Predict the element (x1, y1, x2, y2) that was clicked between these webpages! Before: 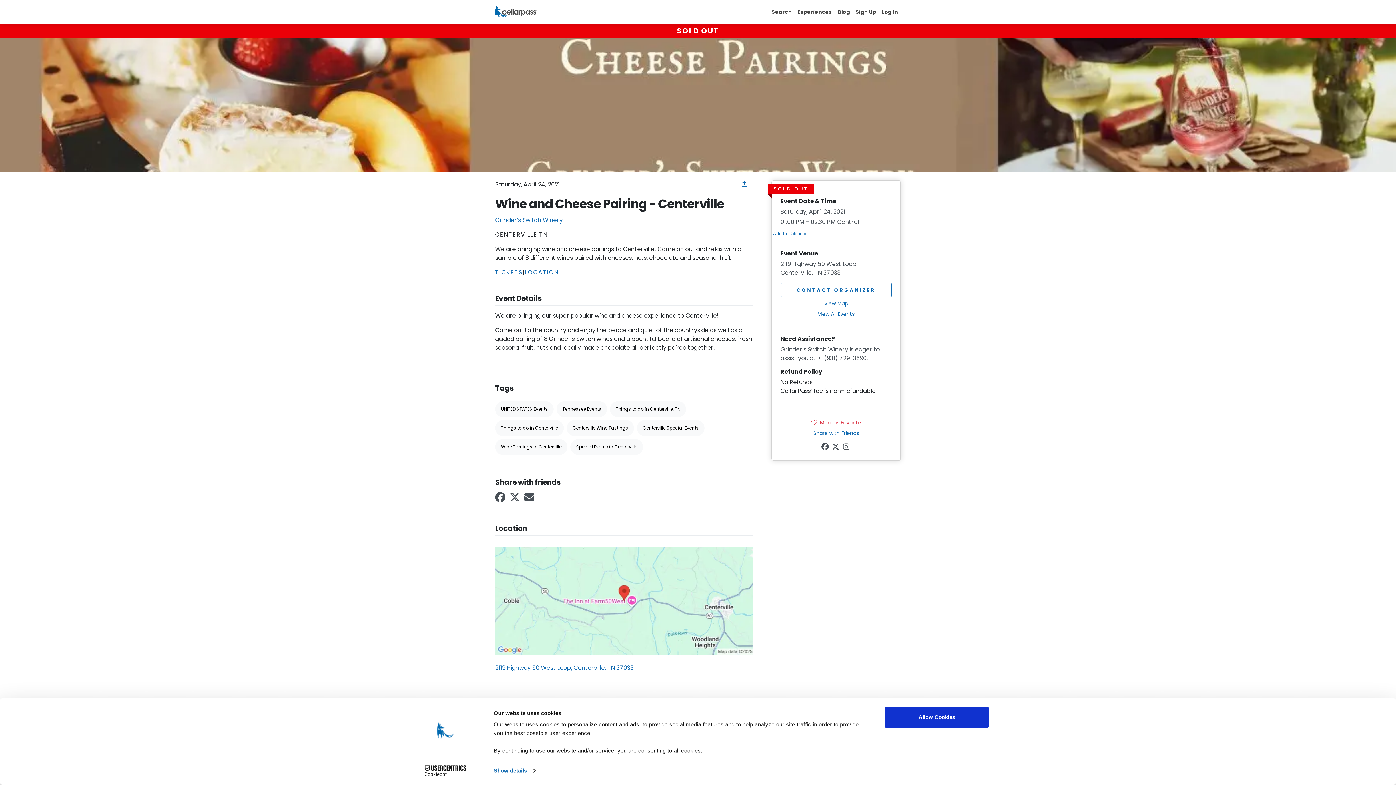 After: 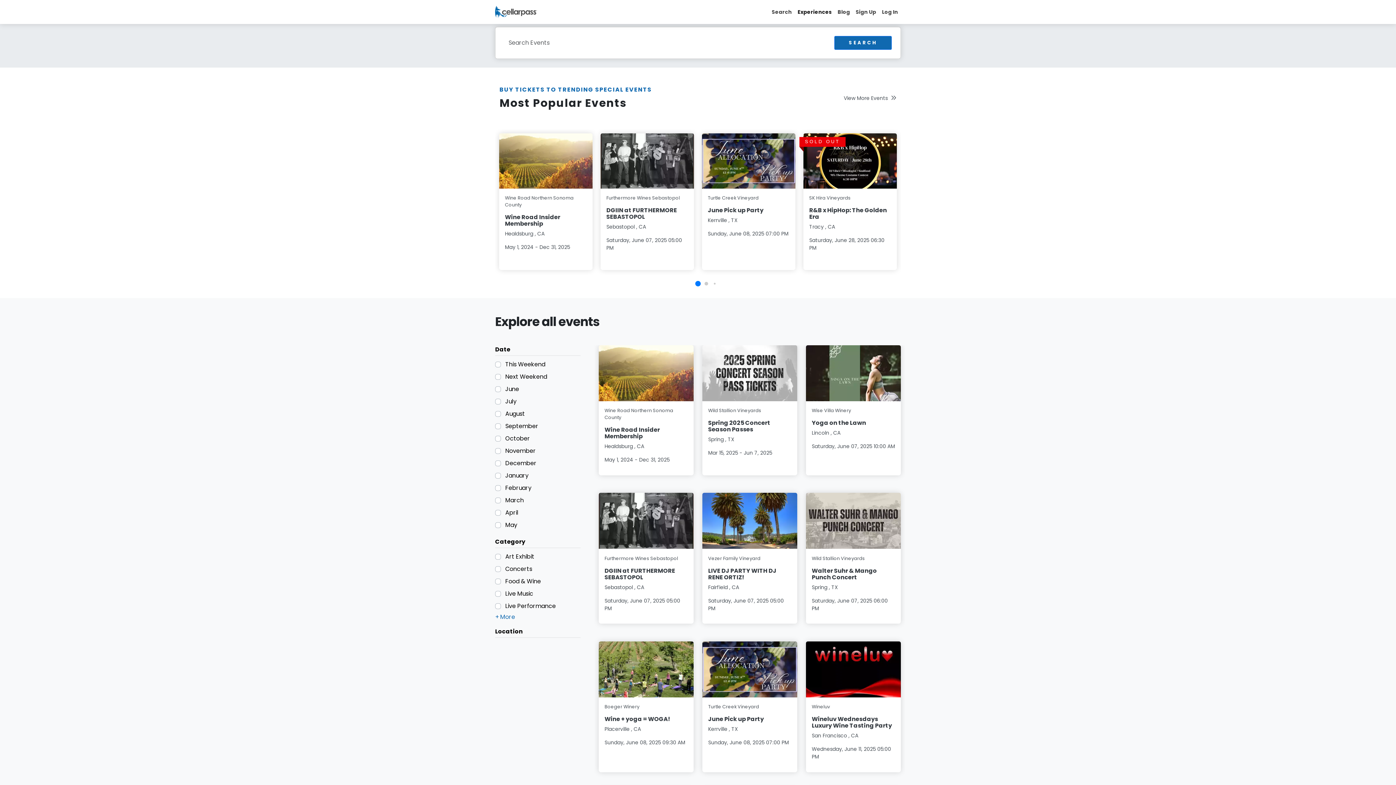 Action: label: Experiences bbox: (794, 5, 834, 18)